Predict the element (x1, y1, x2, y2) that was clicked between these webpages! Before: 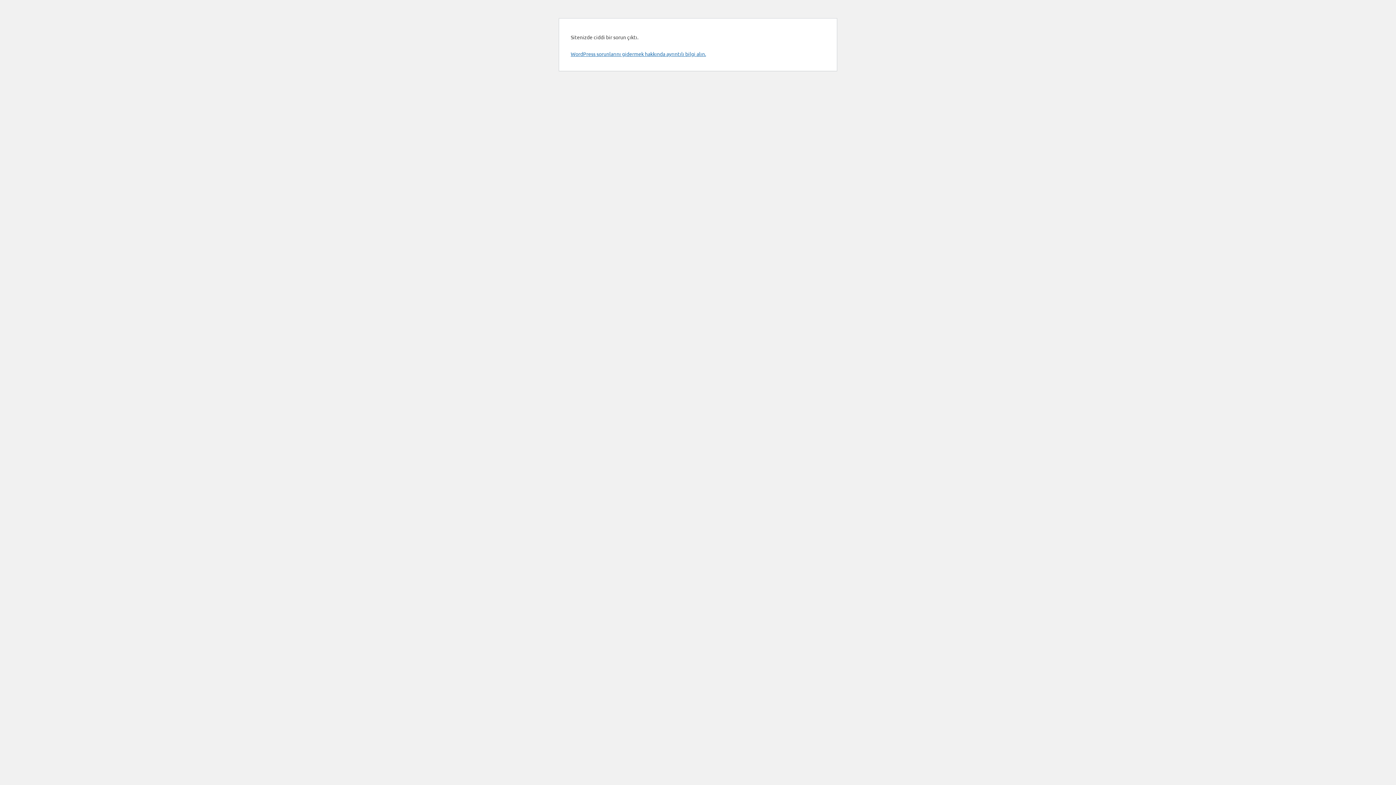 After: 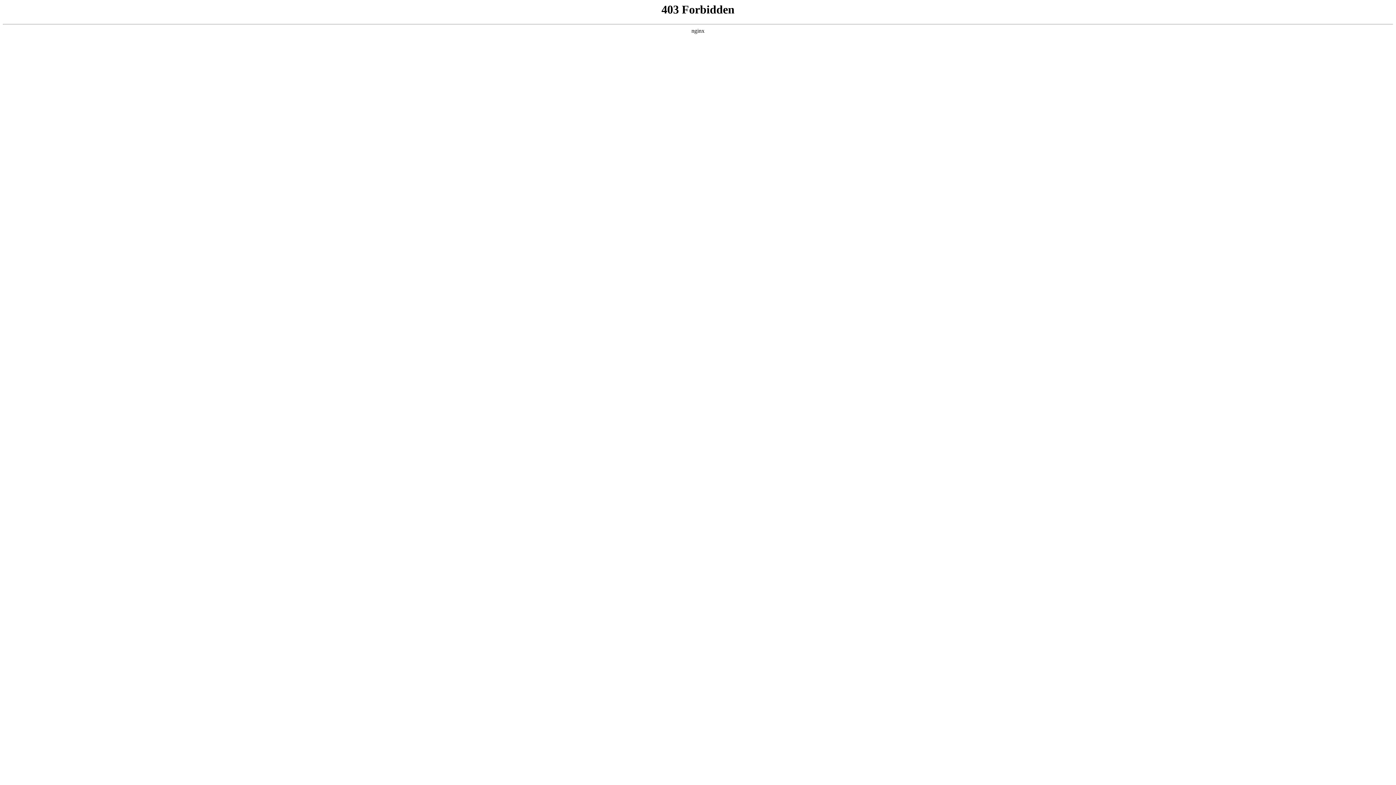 Action: label: WordPress sorunlarını gidermek hakkında ayrıntılı bilgi alın. bbox: (570, 50, 706, 57)